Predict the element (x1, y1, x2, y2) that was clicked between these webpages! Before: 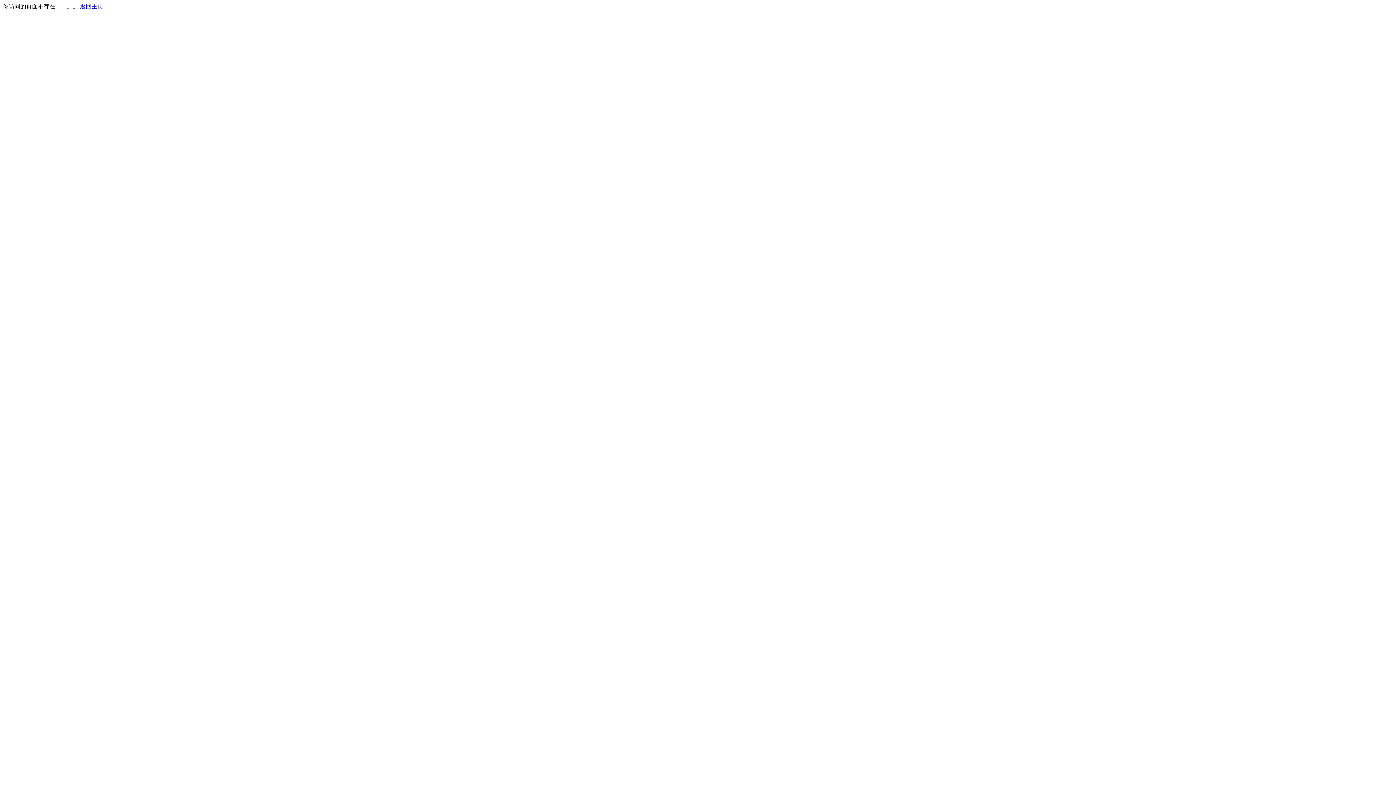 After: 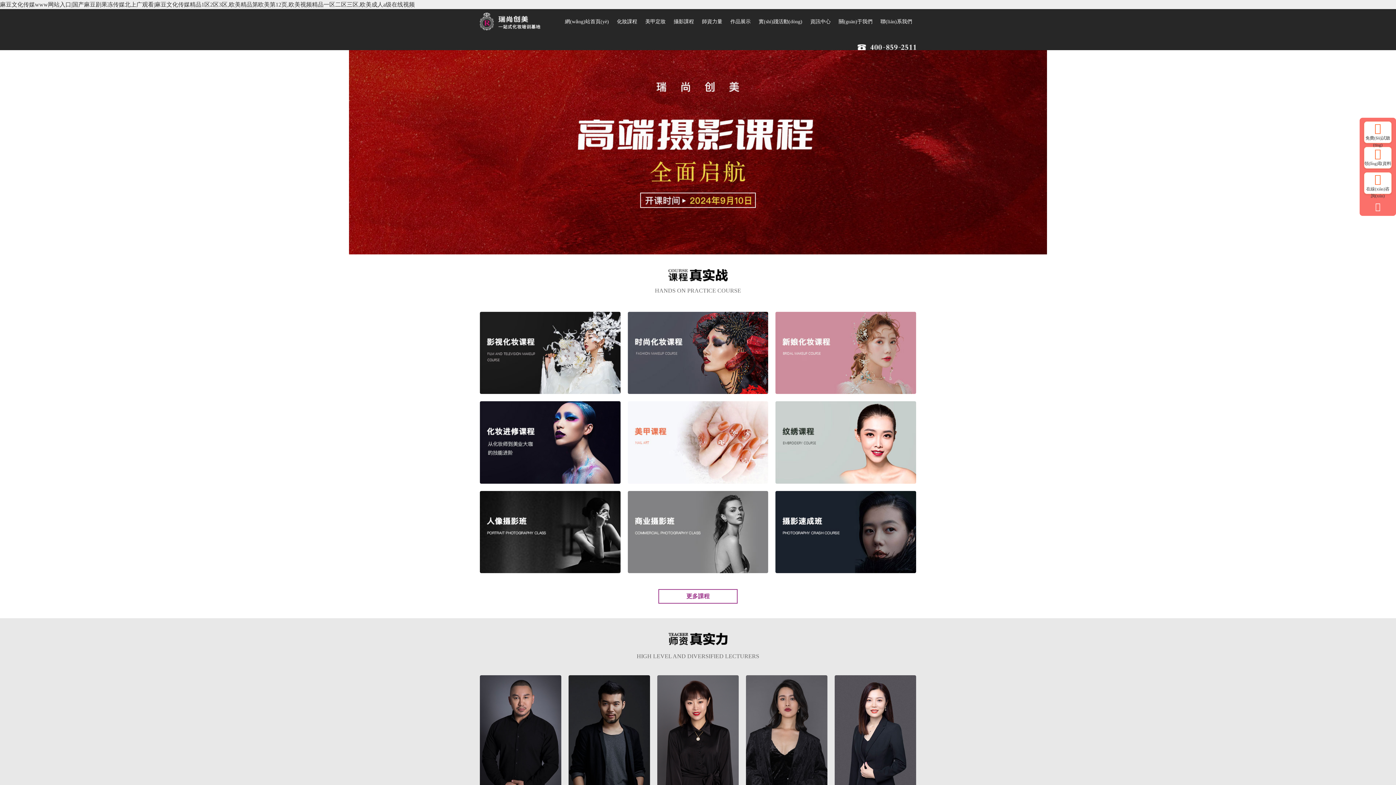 Action: label: 返回主页 bbox: (80, 3, 103, 9)